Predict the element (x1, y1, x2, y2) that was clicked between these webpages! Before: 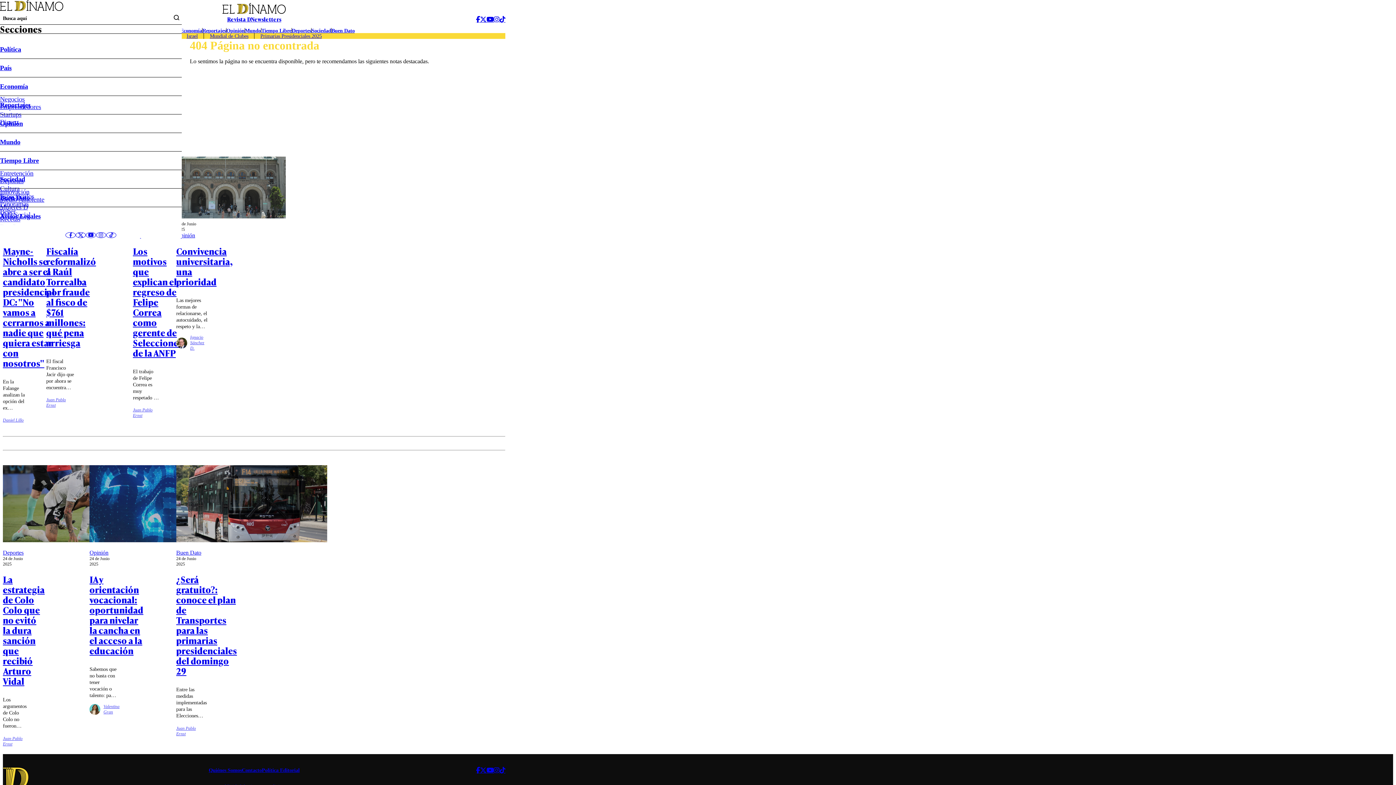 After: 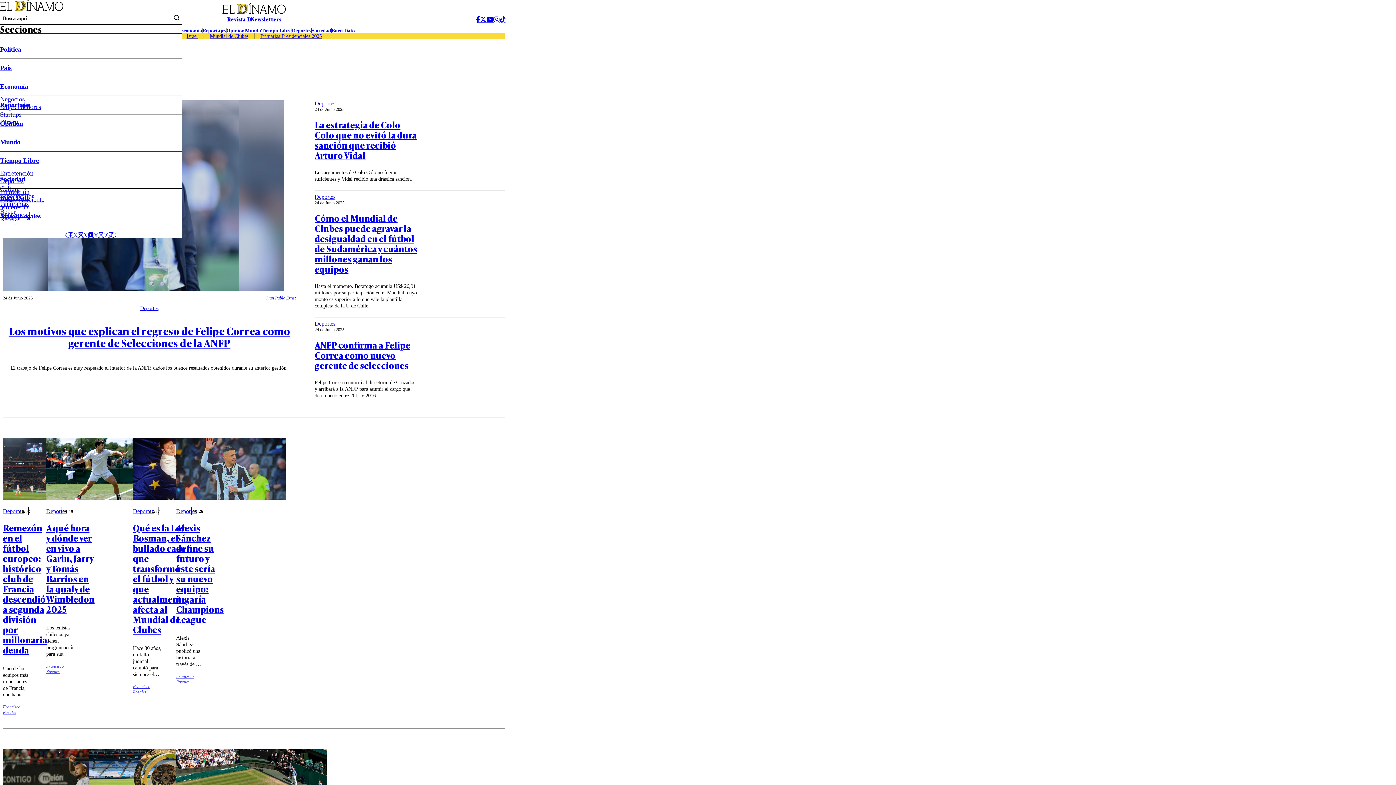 Action: label: Deportes bbox: (2, 549, 23, 556)